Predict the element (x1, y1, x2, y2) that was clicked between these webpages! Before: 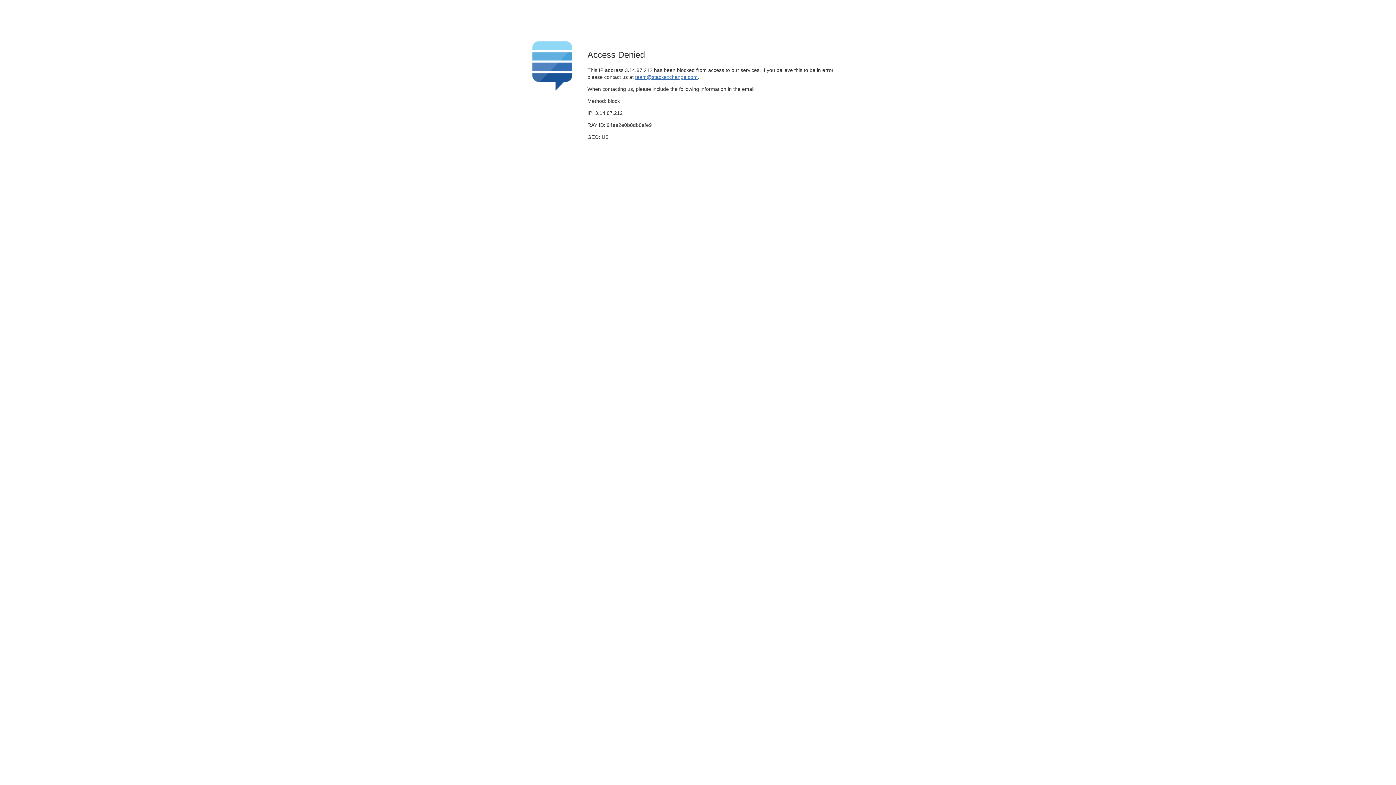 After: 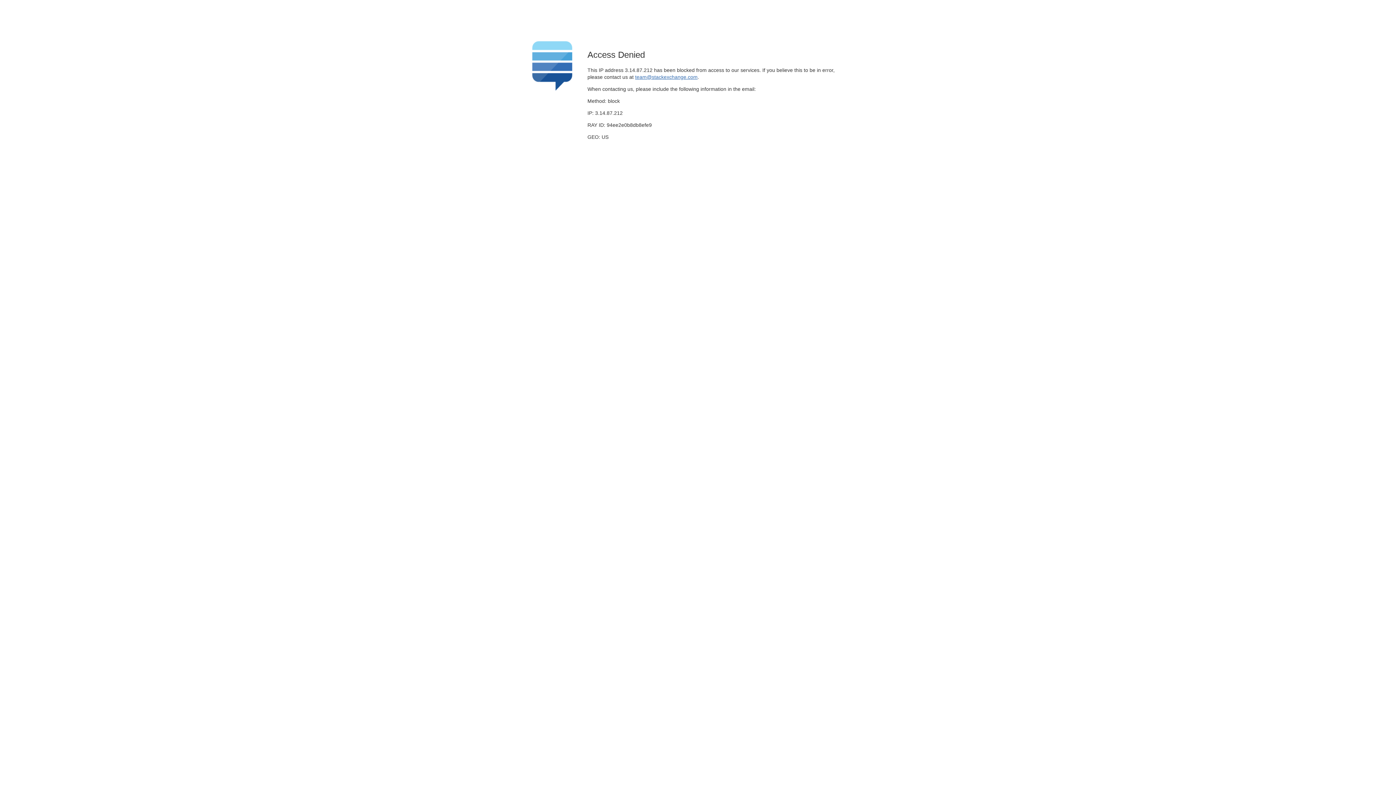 Action: bbox: (635, 74, 697, 79) label: team@stackexchange.com